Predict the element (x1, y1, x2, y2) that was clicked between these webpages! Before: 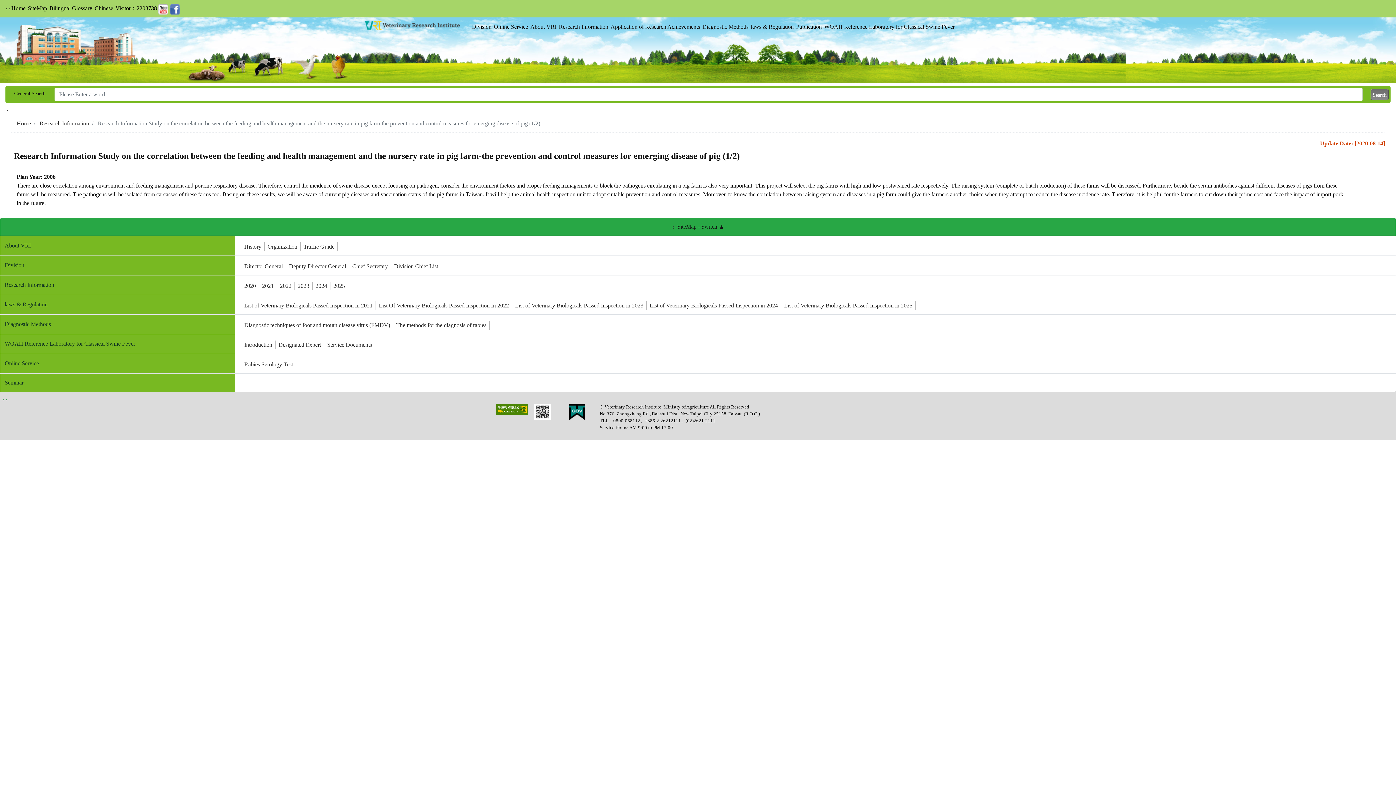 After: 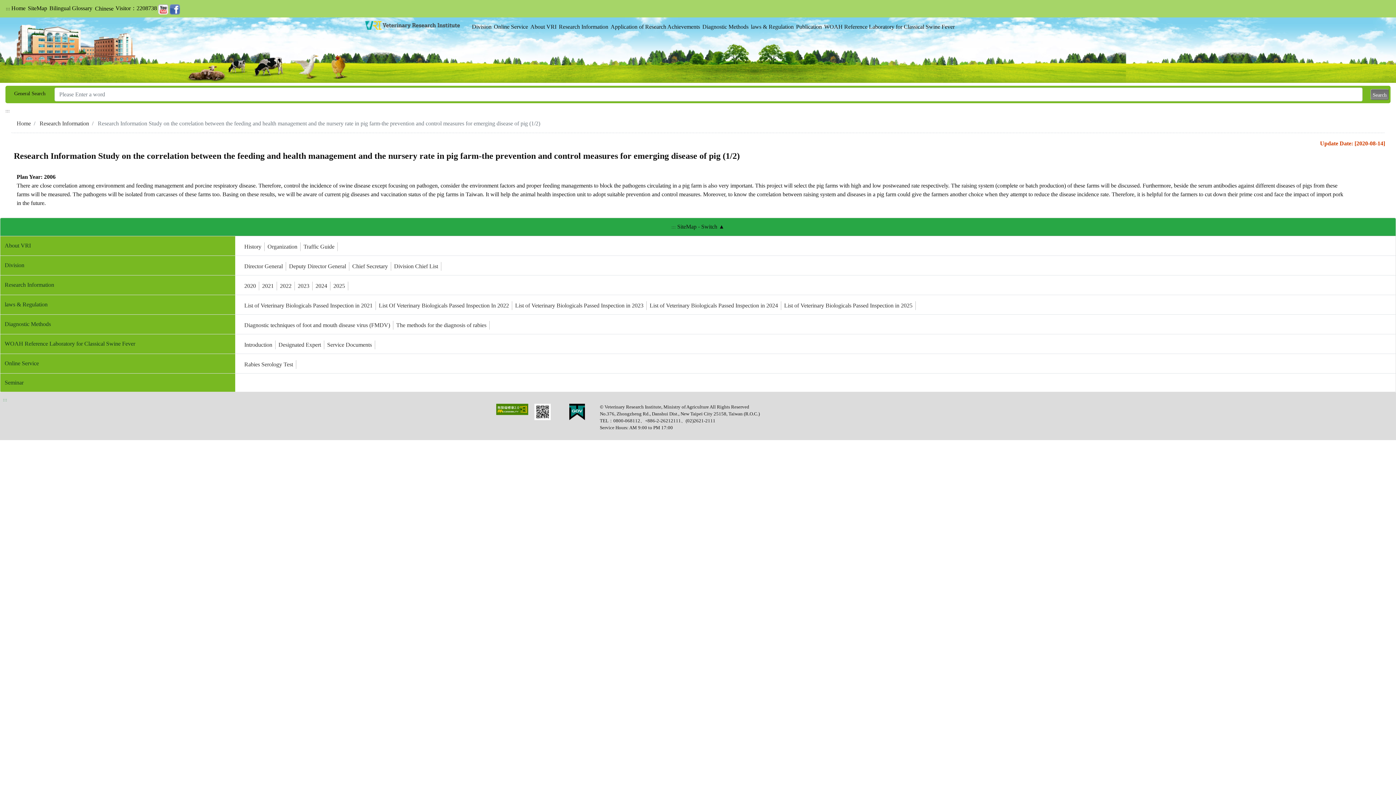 Action: bbox: (93, 2, 114, 13) label: Chinese